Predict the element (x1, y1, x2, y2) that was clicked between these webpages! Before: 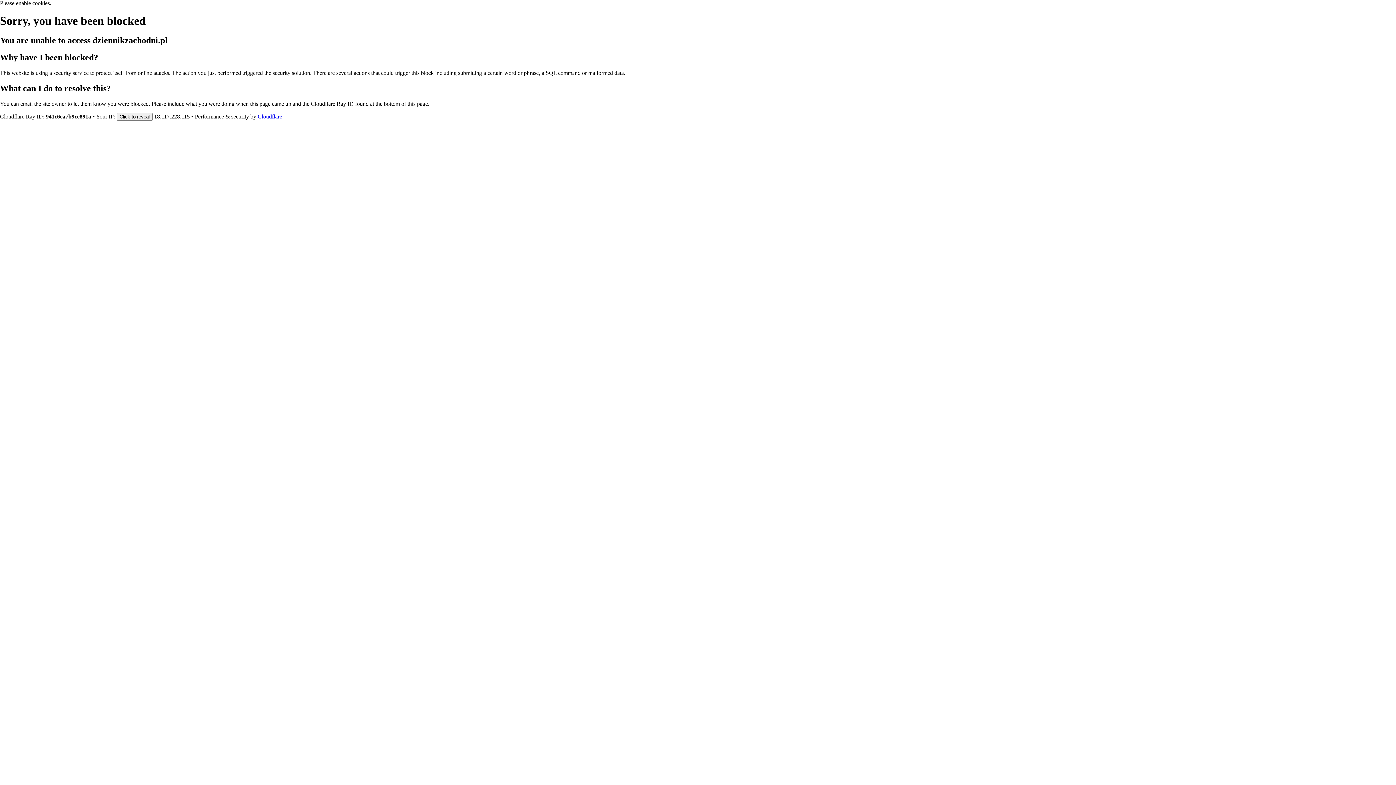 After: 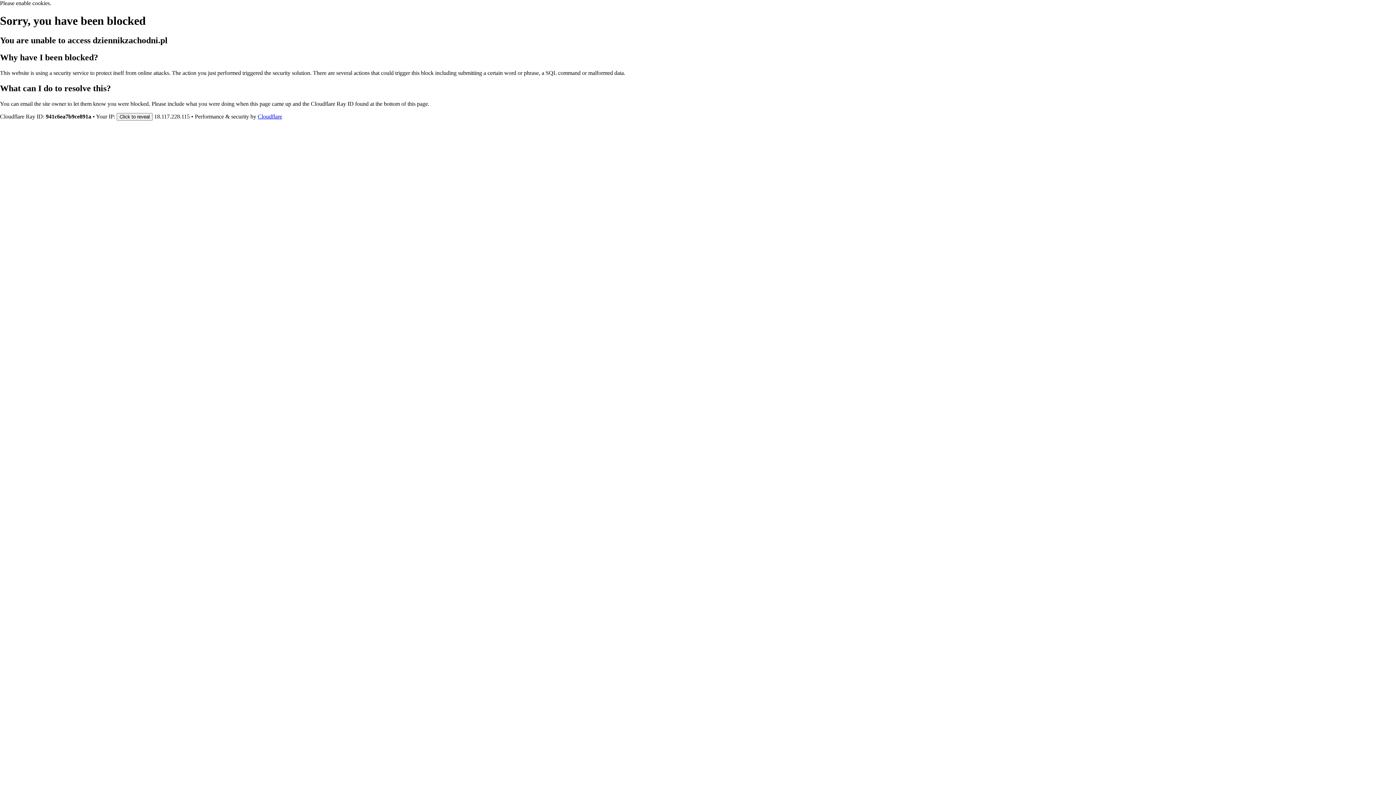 Action: label: Cloudflare bbox: (257, 113, 282, 119)